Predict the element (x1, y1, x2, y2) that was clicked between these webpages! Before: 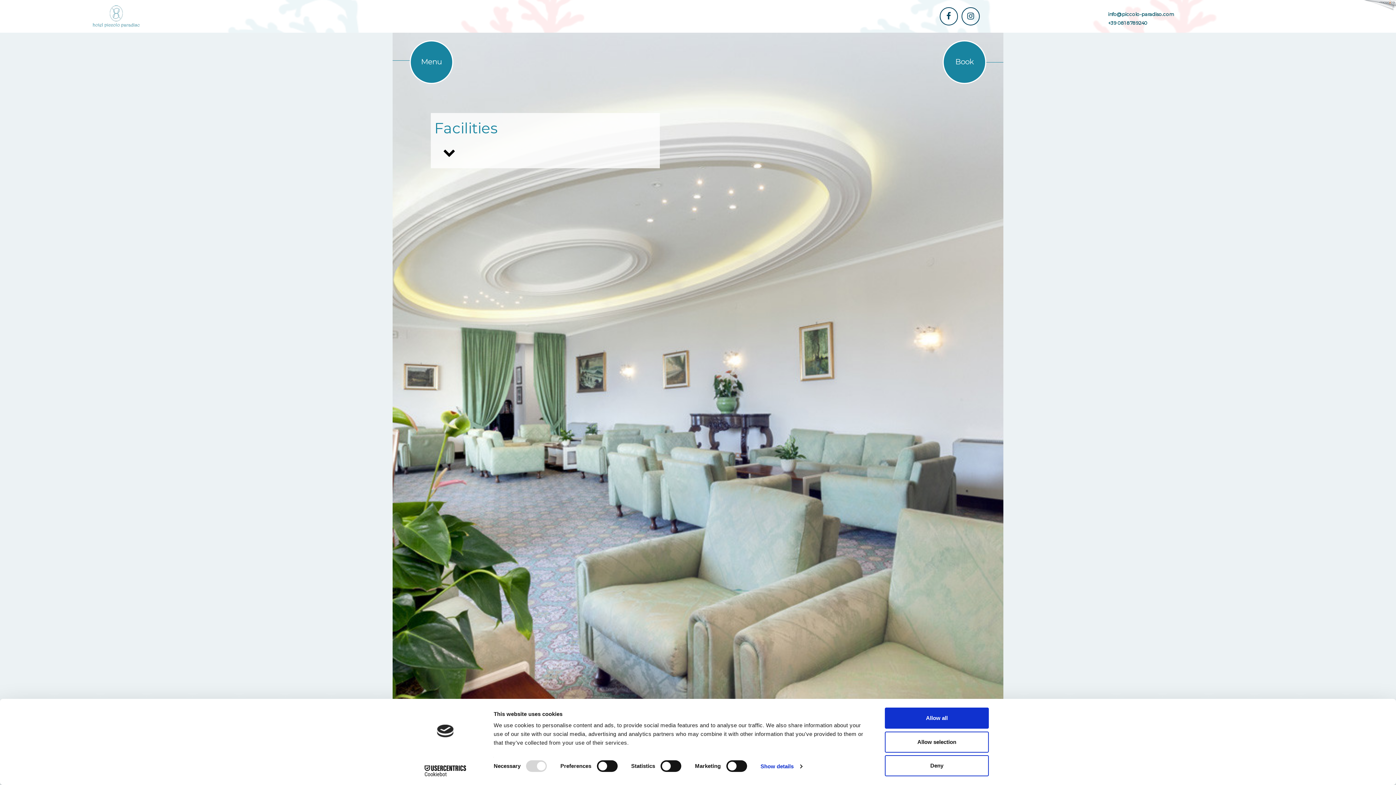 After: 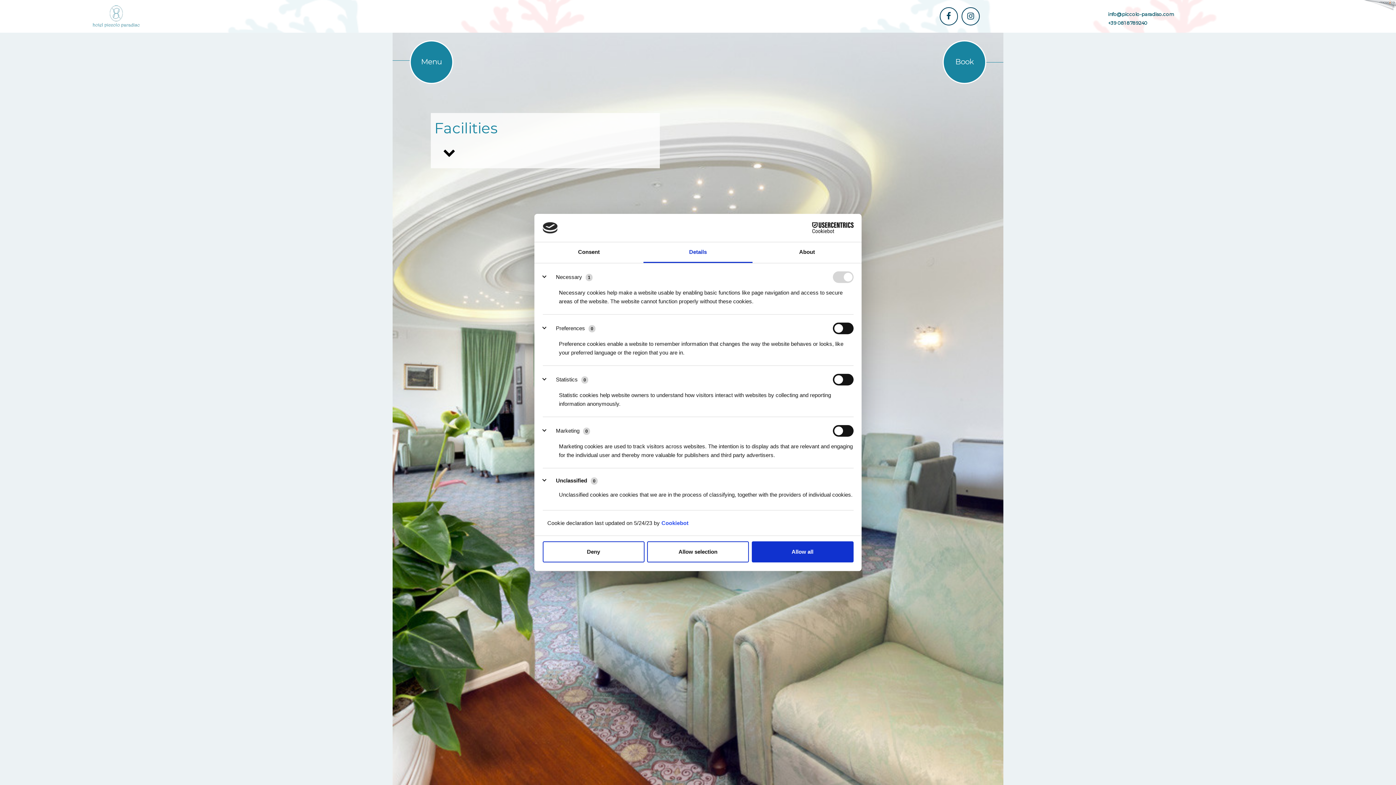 Action: bbox: (760, 761, 802, 772) label: Show details